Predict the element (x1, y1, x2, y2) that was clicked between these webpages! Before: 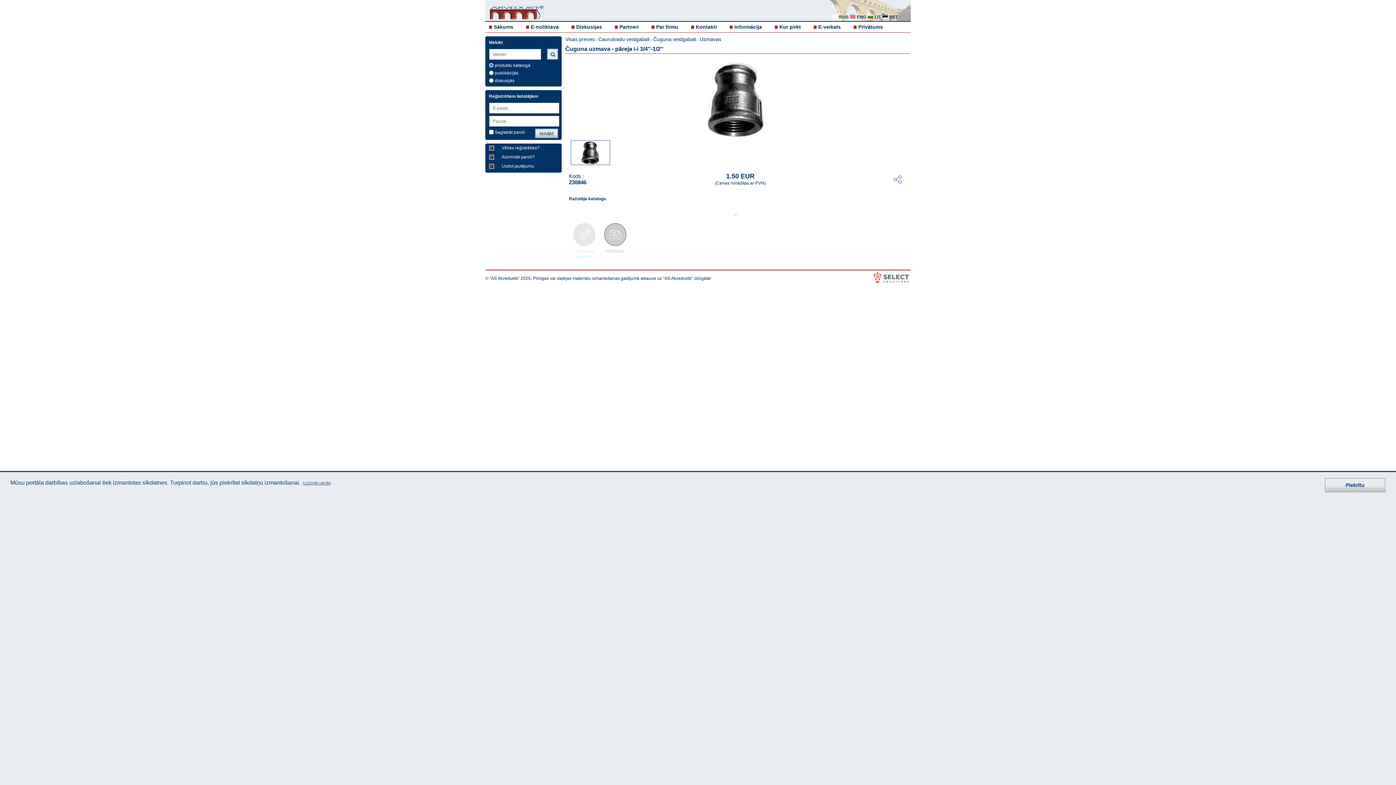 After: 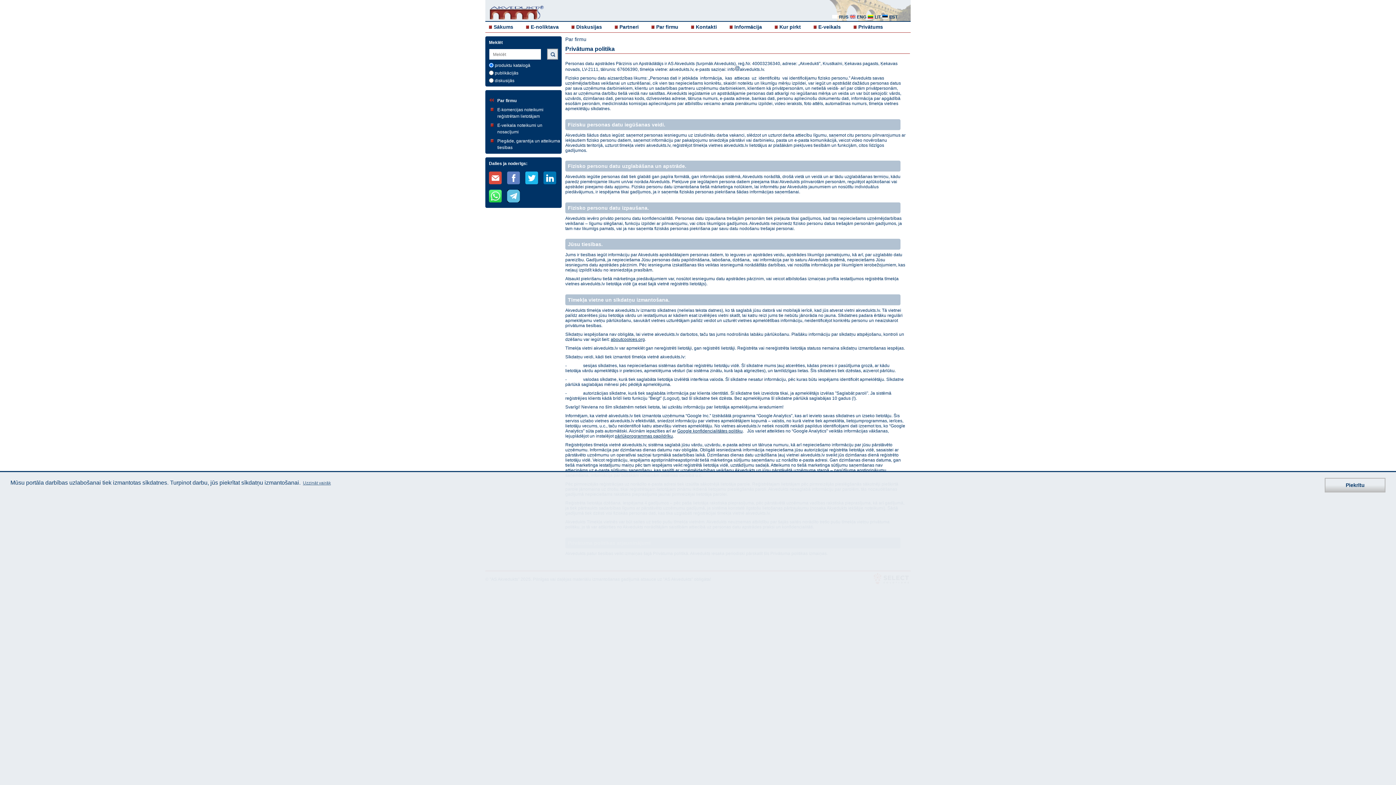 Action: bbox: (858, 24, 883, 29) label: Privātums